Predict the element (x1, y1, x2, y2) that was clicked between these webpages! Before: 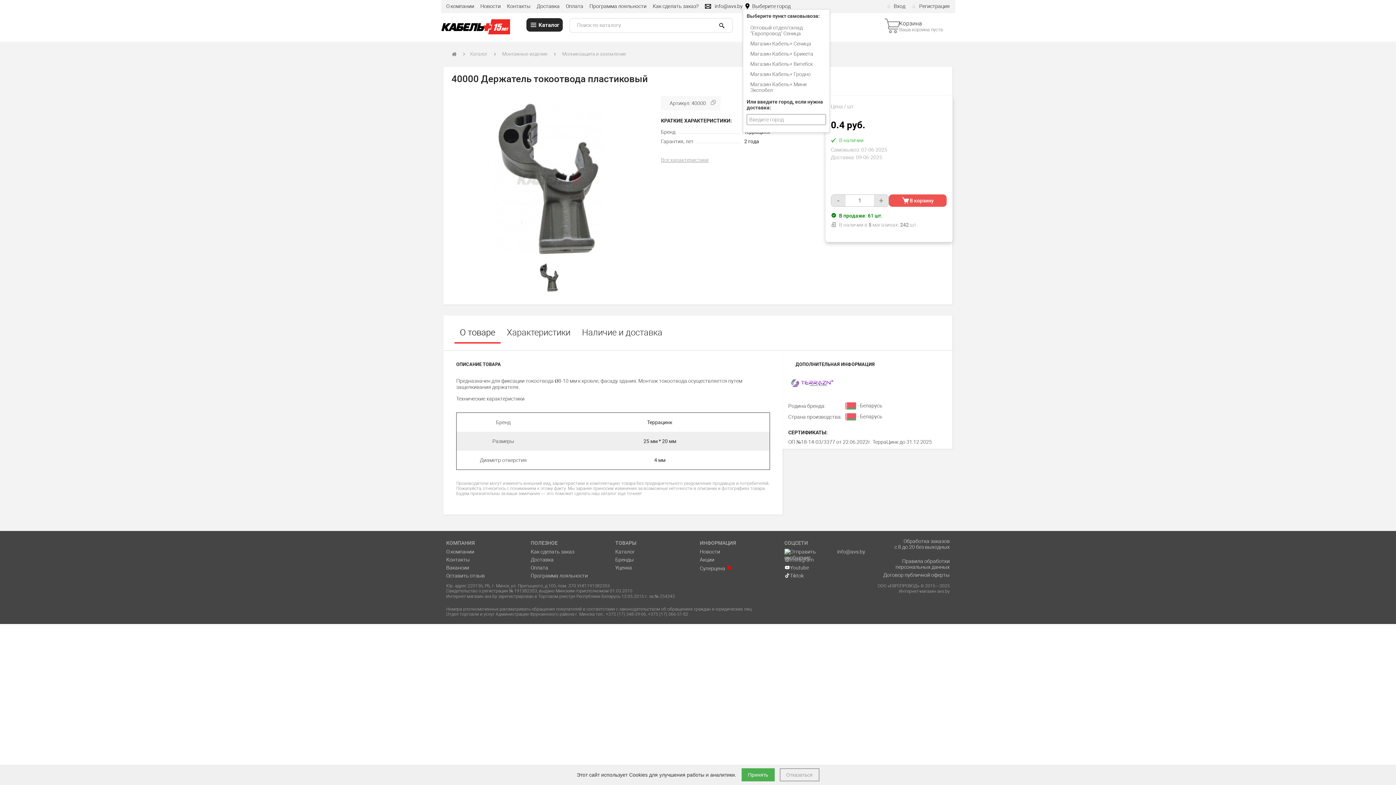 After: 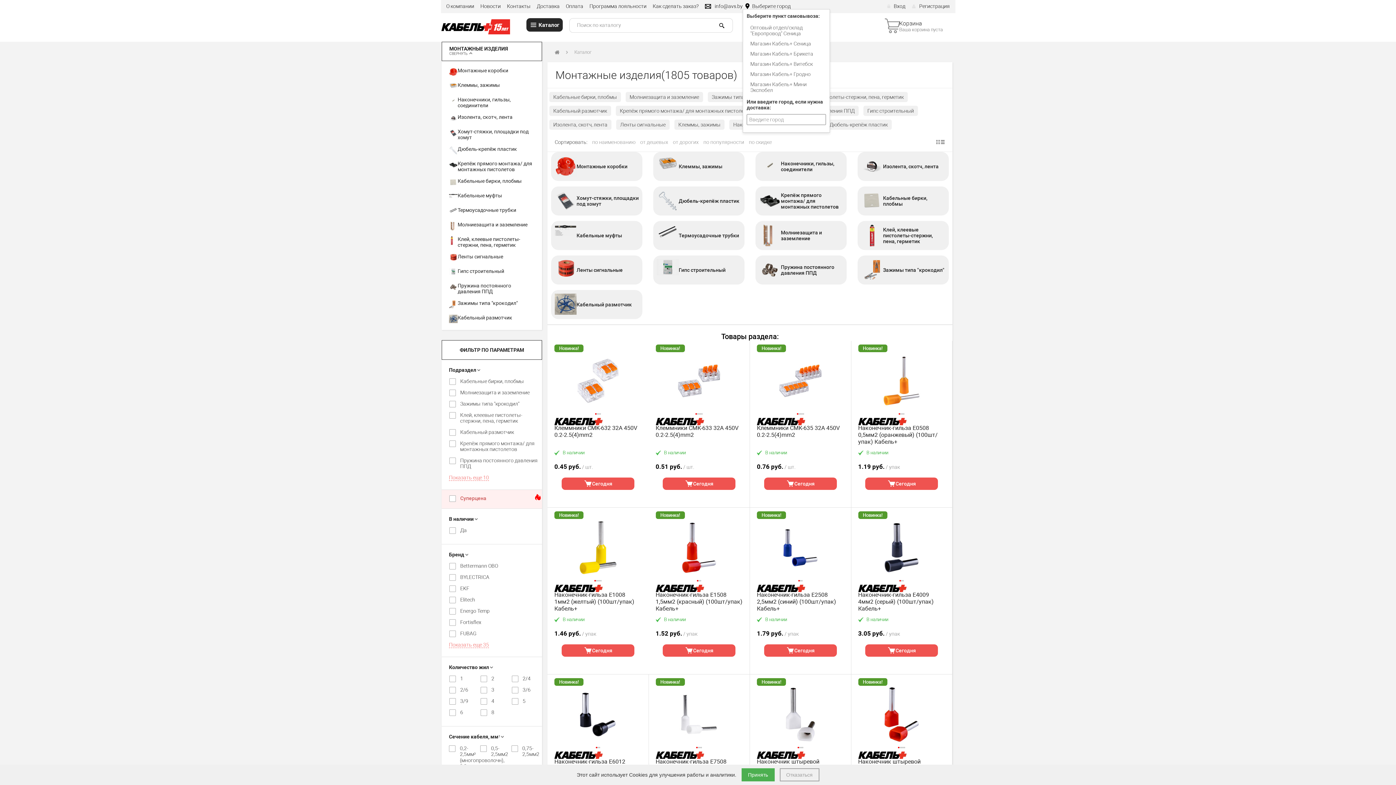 Action: label: Монтажные изделия bbox: (502, 51, 547, 56)